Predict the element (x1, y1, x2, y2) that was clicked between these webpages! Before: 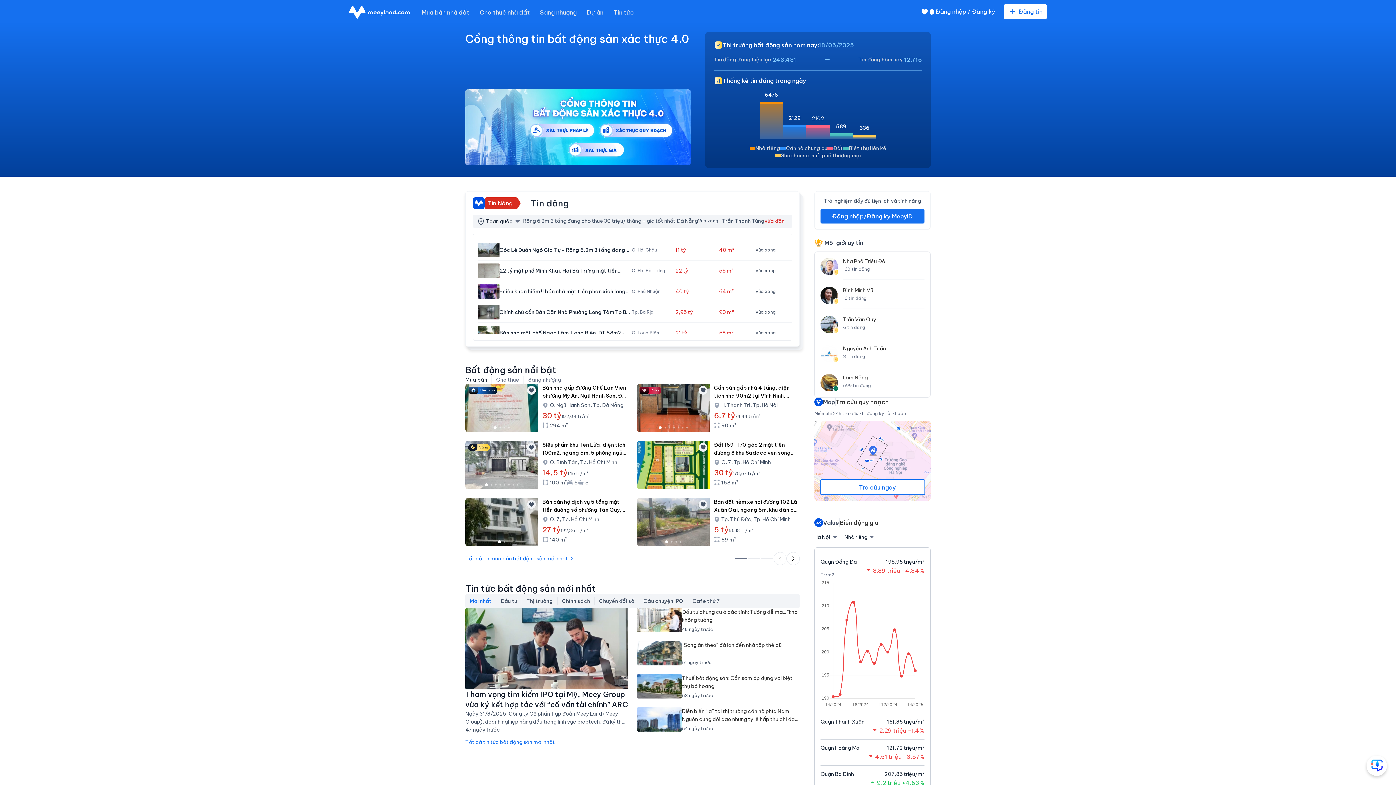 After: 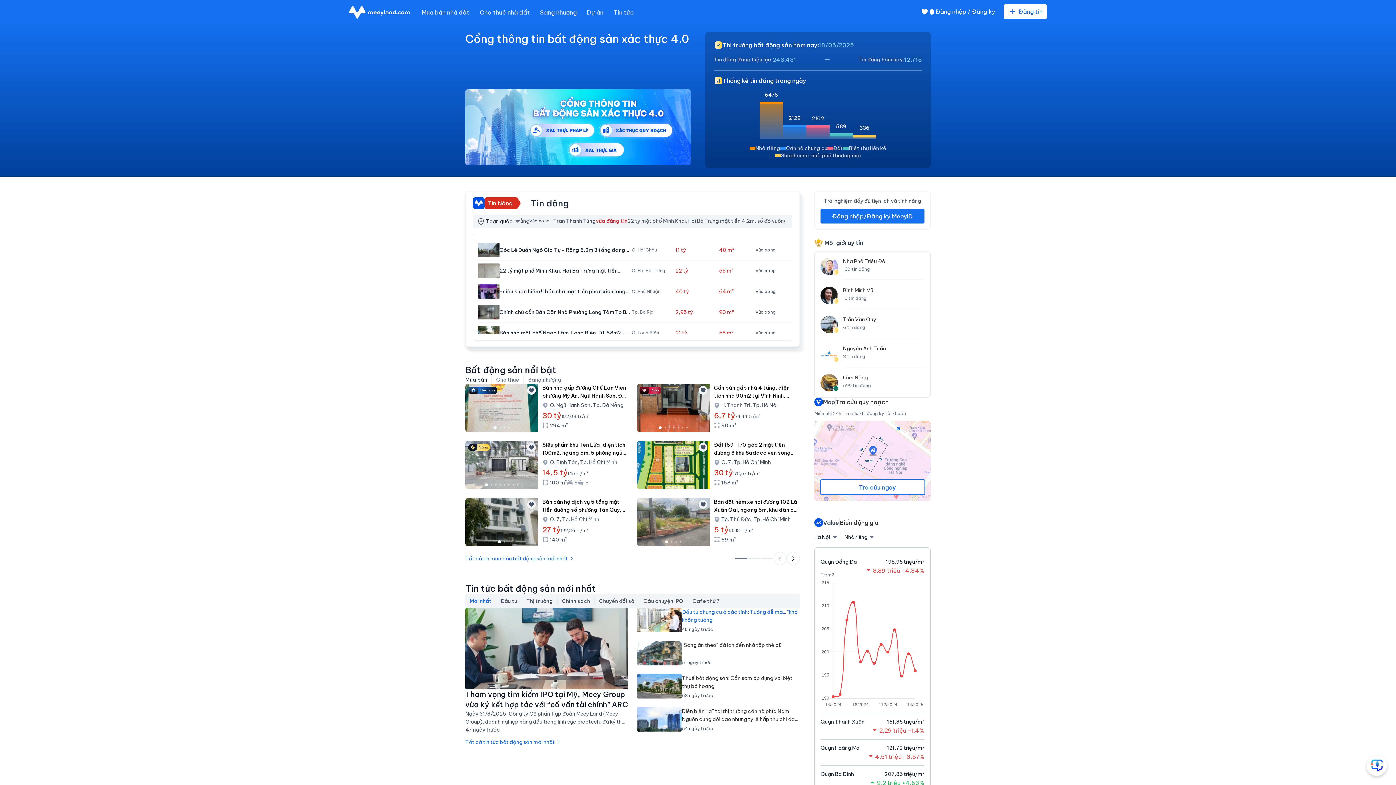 Action: label: Đầu tư chung cư ở các tỉnh: Tưởng dễ mà... "khó không tưởng"

48 ngày trước bbox: (637, 608, 800, 632)